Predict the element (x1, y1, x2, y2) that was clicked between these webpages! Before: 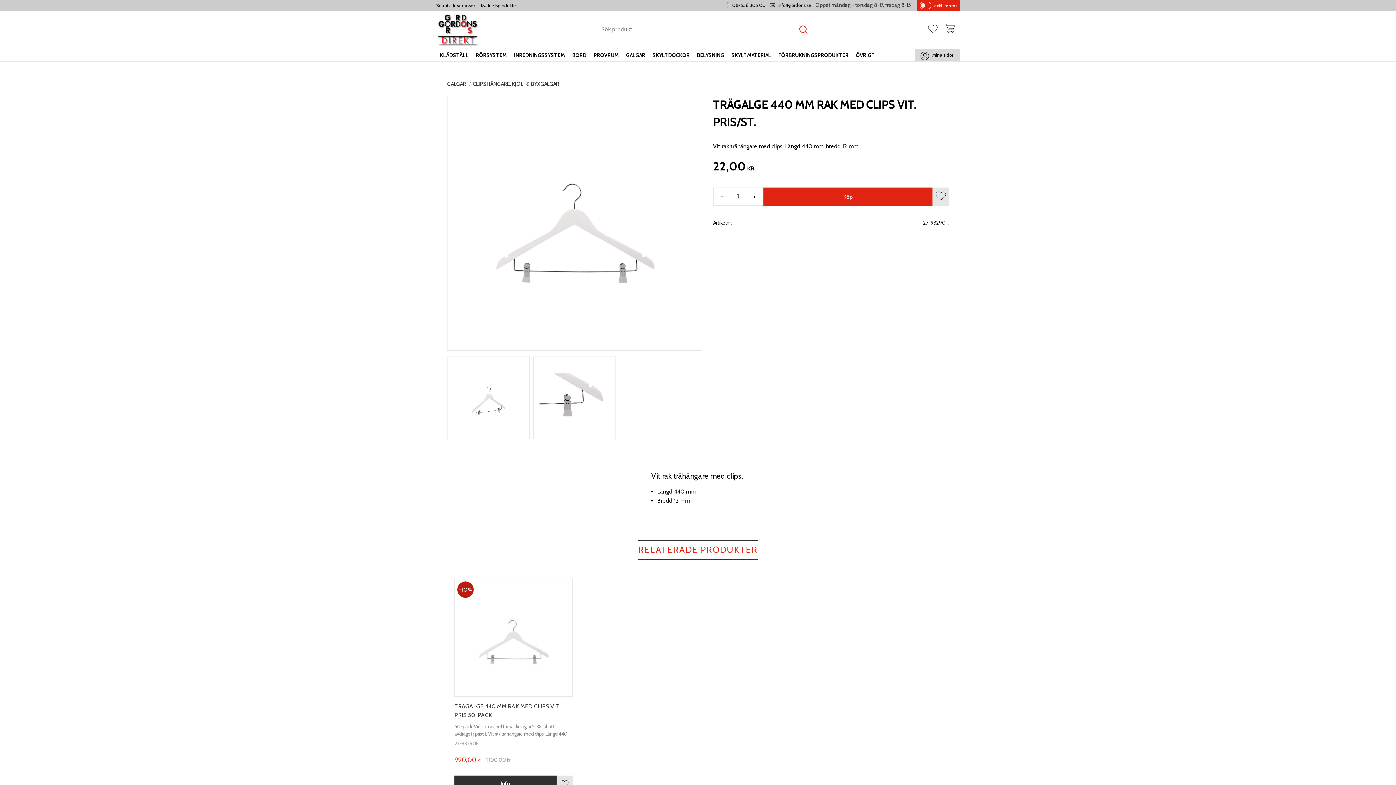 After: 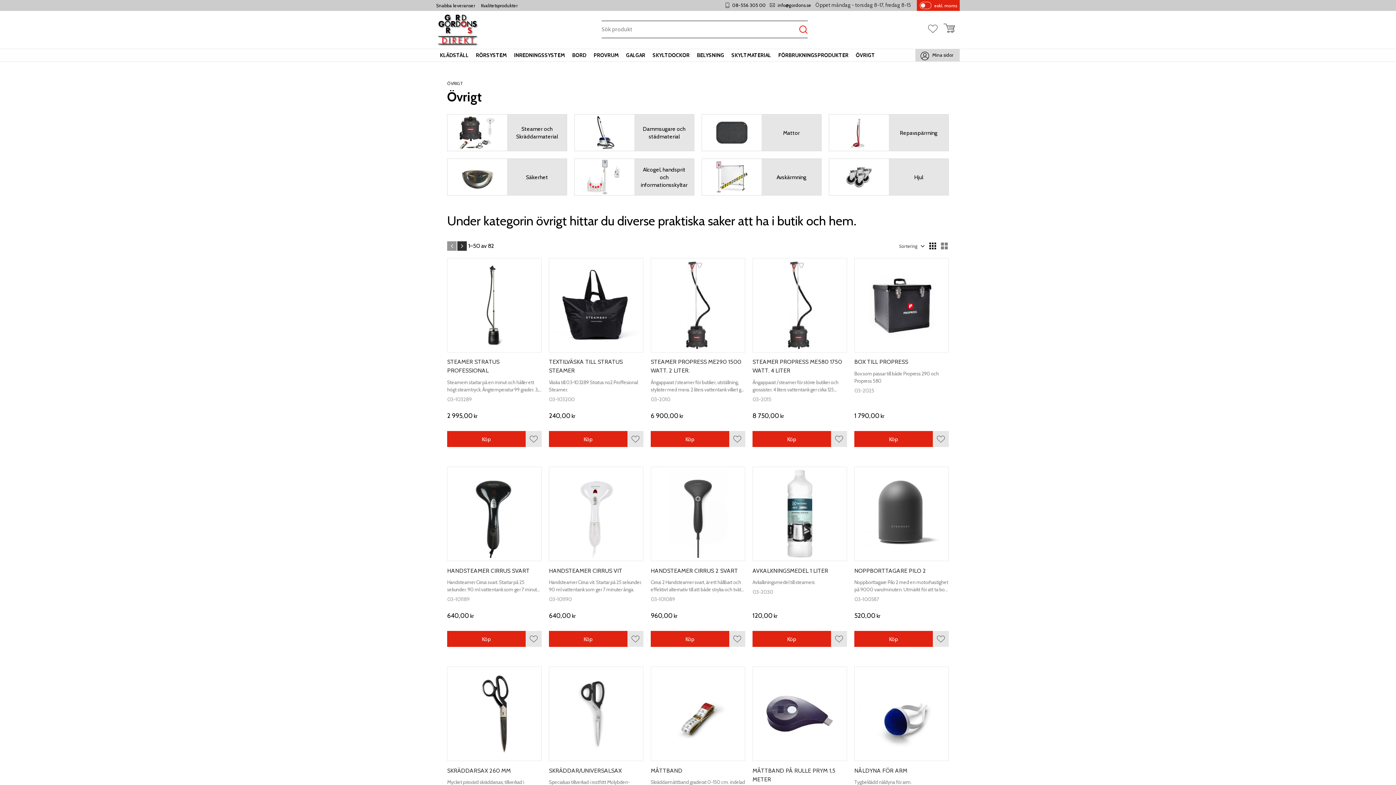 Action: label: ÖVRIGT bbox: (852, 49, 878, 61)